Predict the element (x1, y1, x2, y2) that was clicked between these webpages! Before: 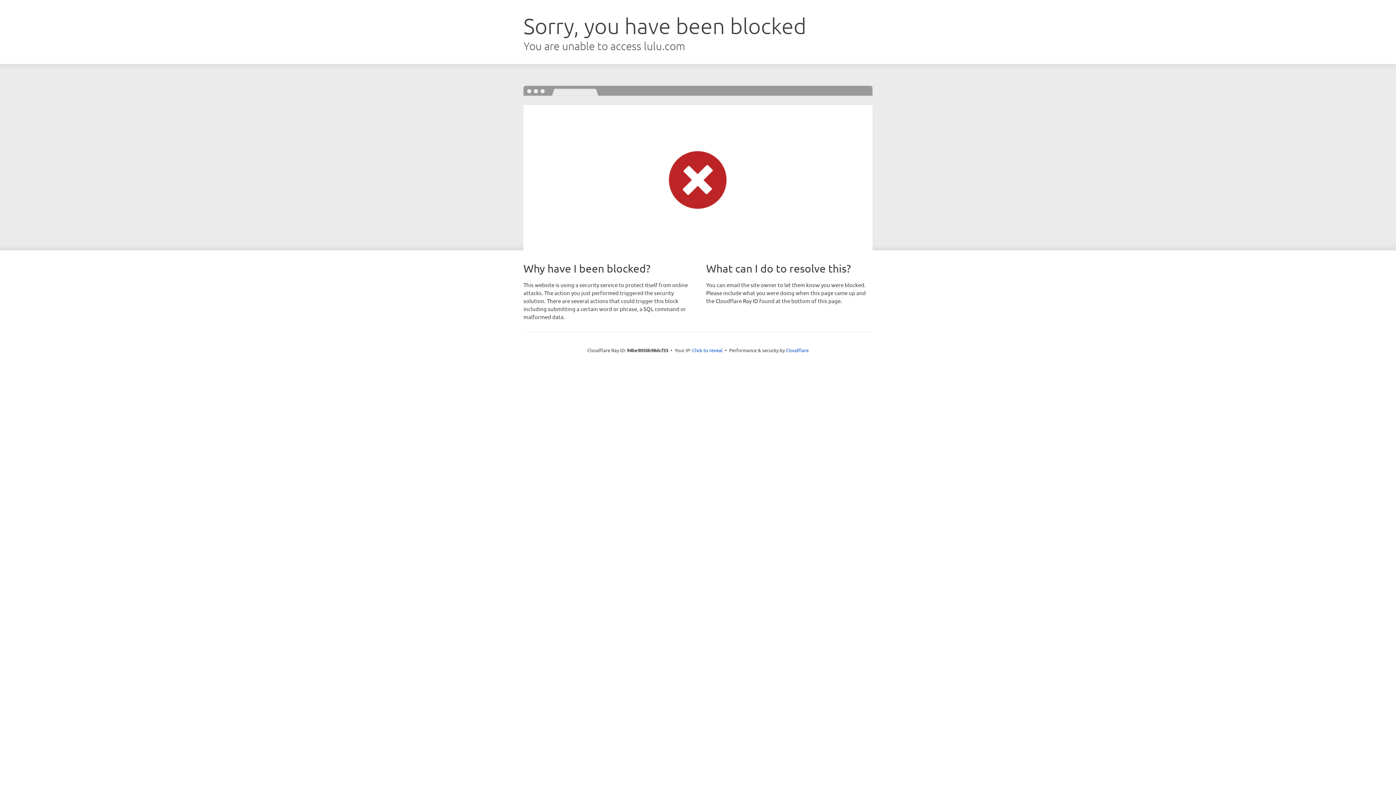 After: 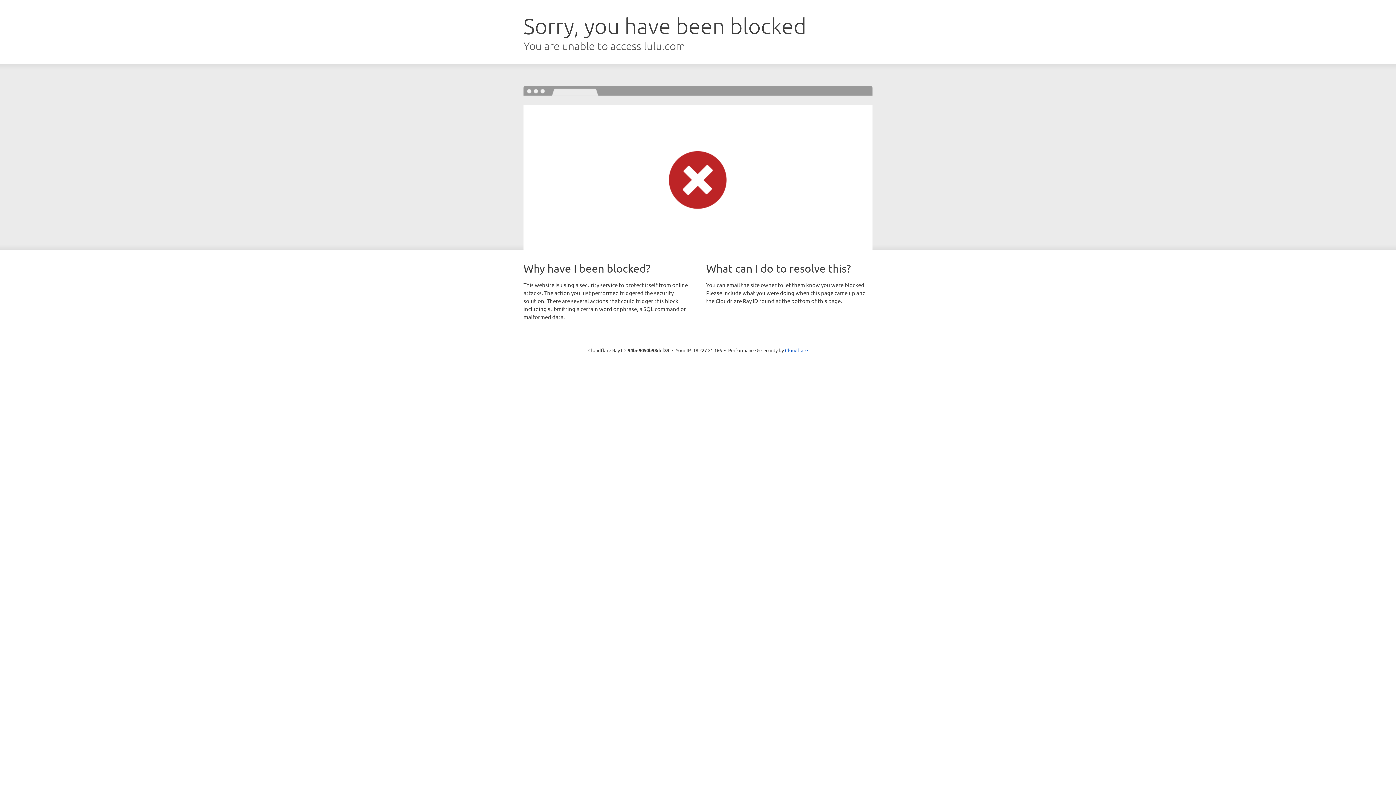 Action: bbox: (692, 346, 722, 353) label: Click to reveal